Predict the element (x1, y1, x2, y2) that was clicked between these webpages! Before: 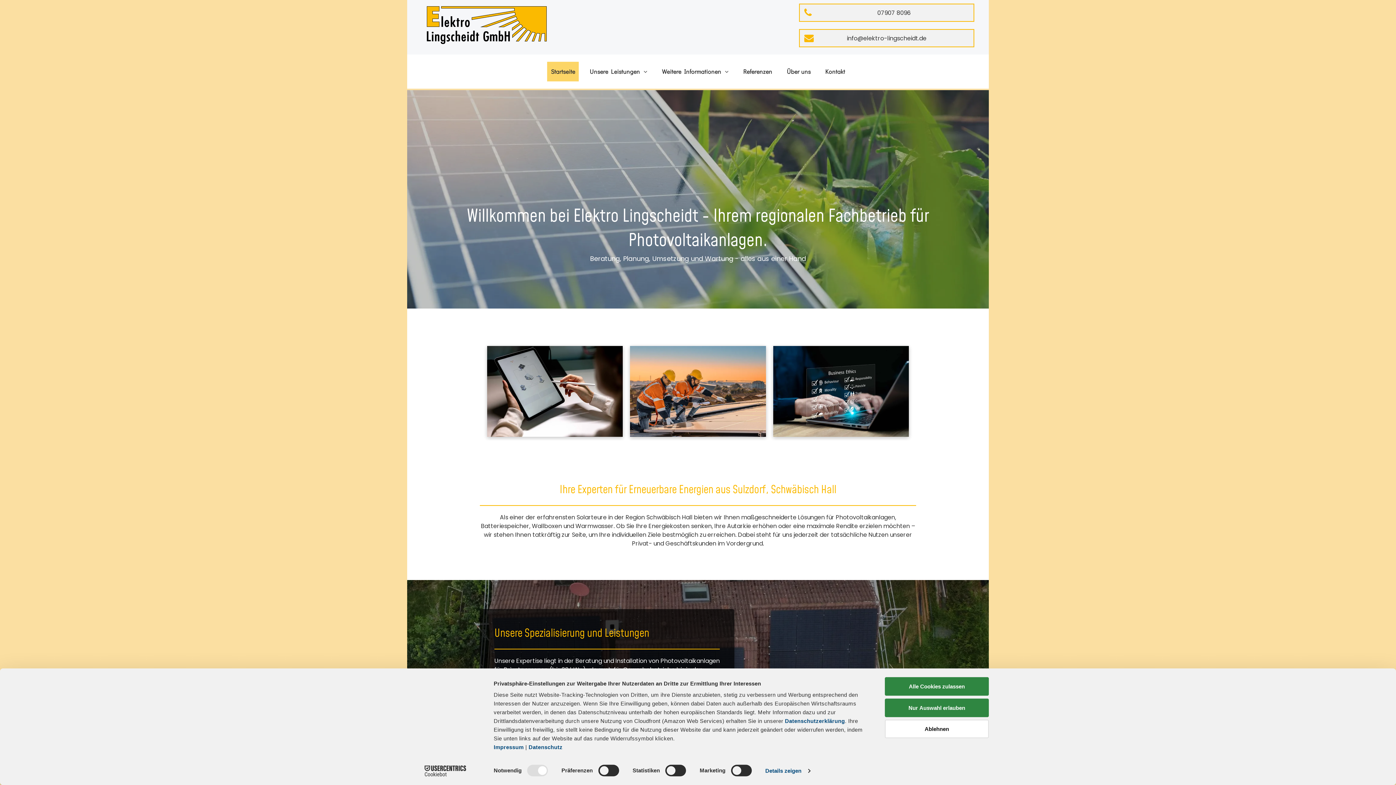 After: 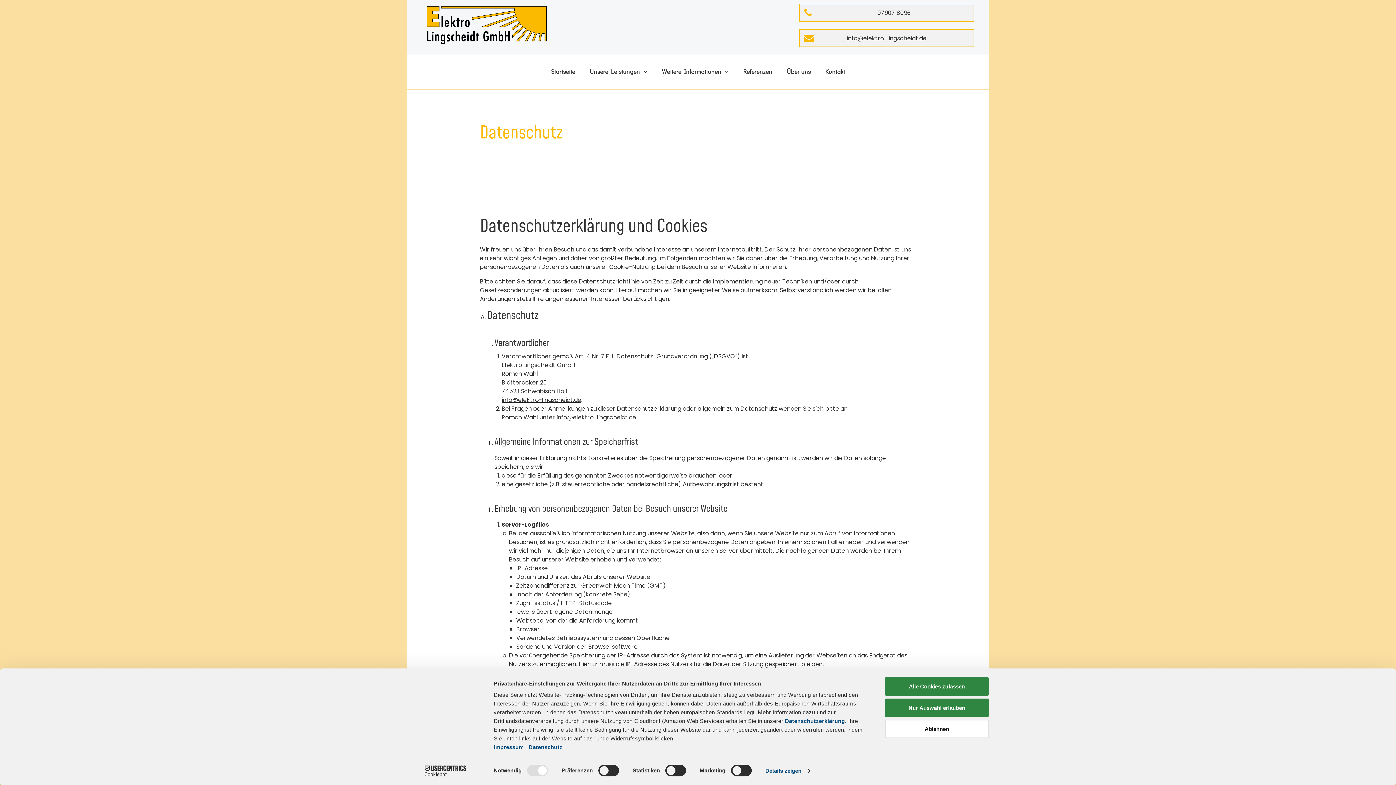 Action: label: Datenschutzerklärung bbox: (785, 718, 845, 724)